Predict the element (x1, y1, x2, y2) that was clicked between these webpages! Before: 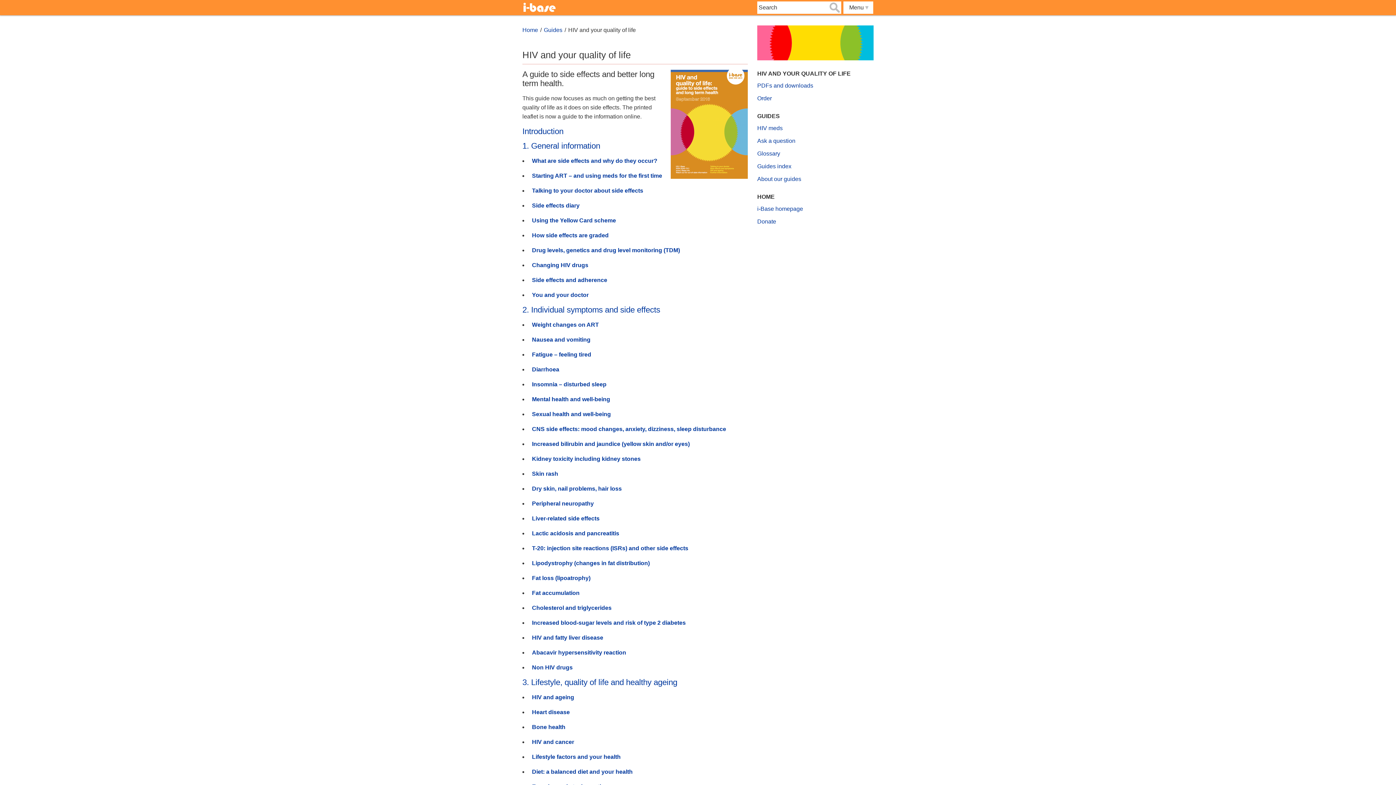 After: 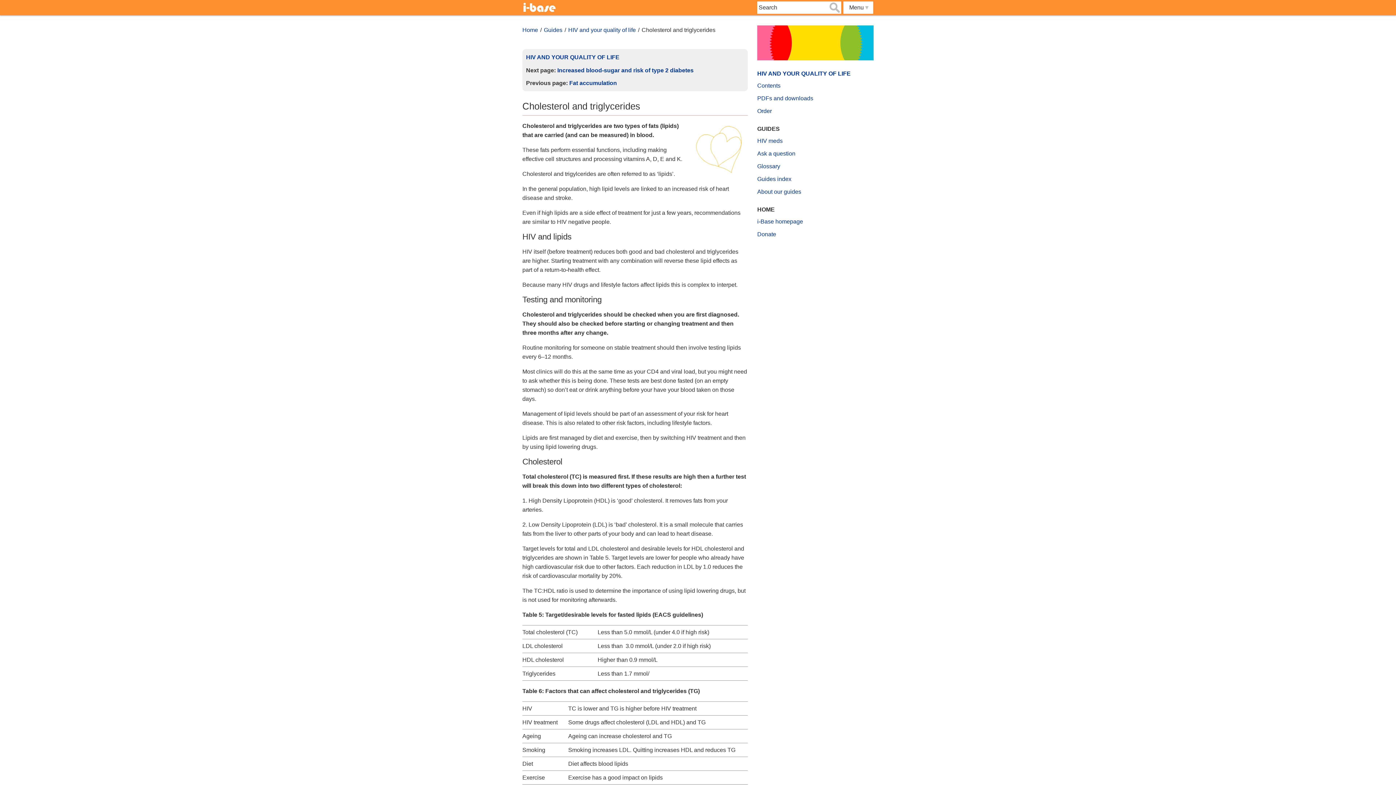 Action: label: Cholesterol and triglycerides bbox: (532, 604, 611, 611)